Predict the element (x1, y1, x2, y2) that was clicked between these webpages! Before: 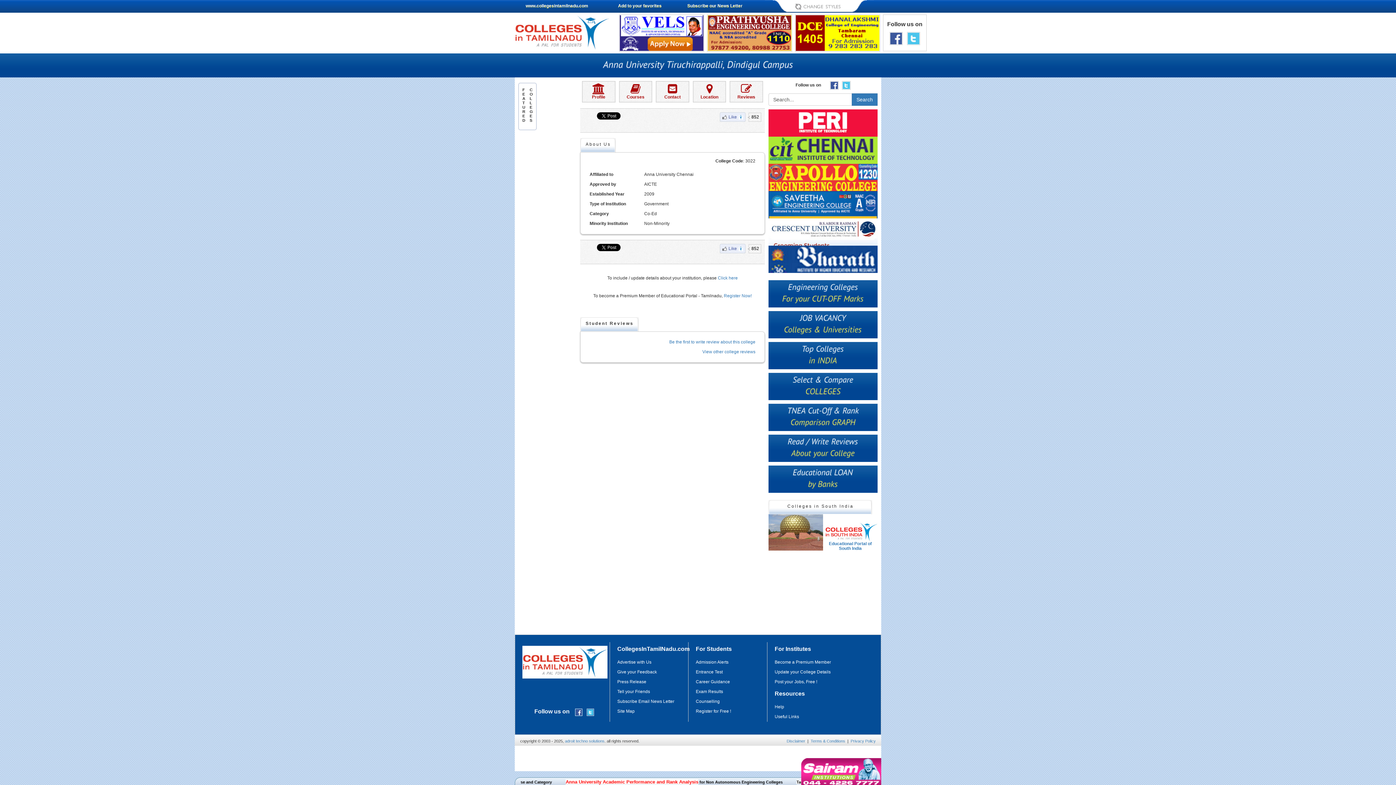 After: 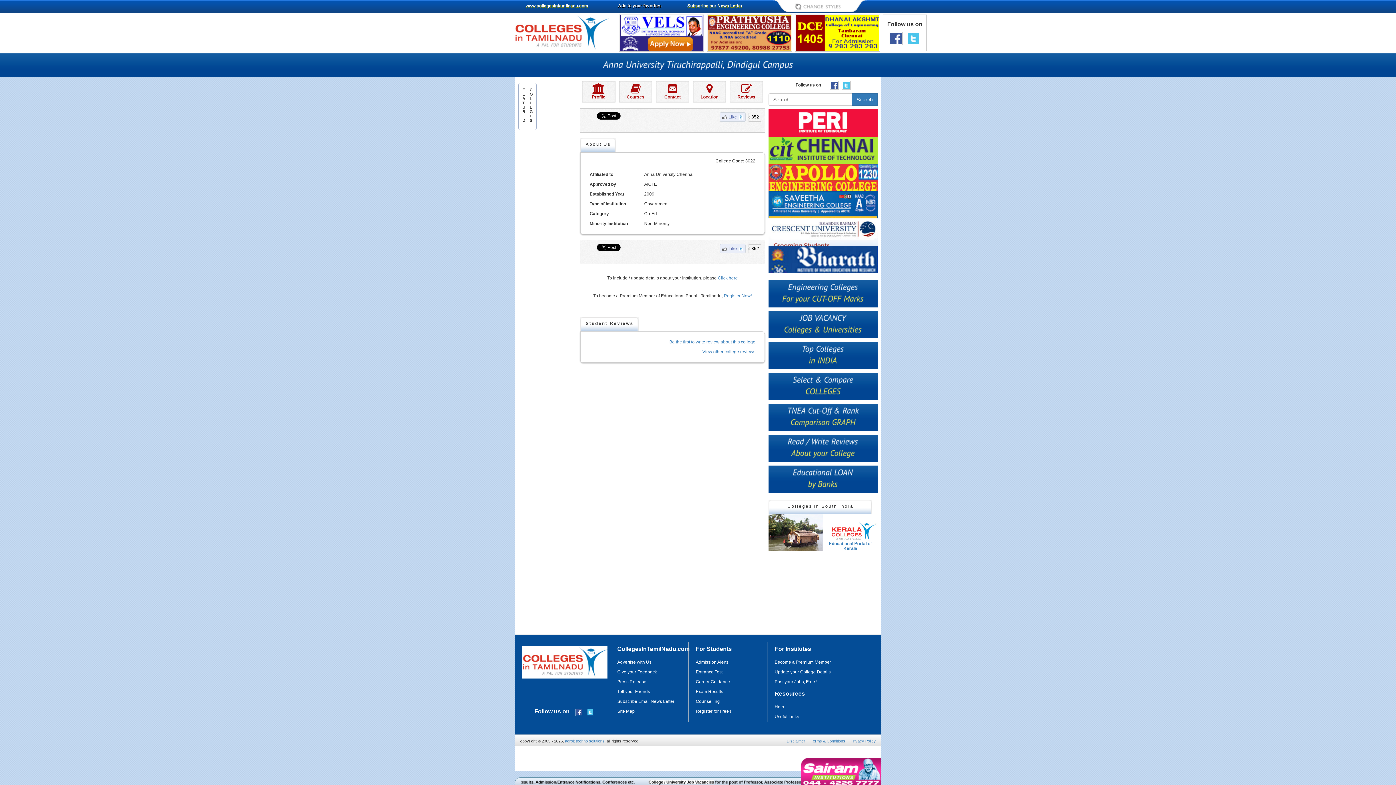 Action: label: Add to your favorites bbox: (614, 1, 665, 10)